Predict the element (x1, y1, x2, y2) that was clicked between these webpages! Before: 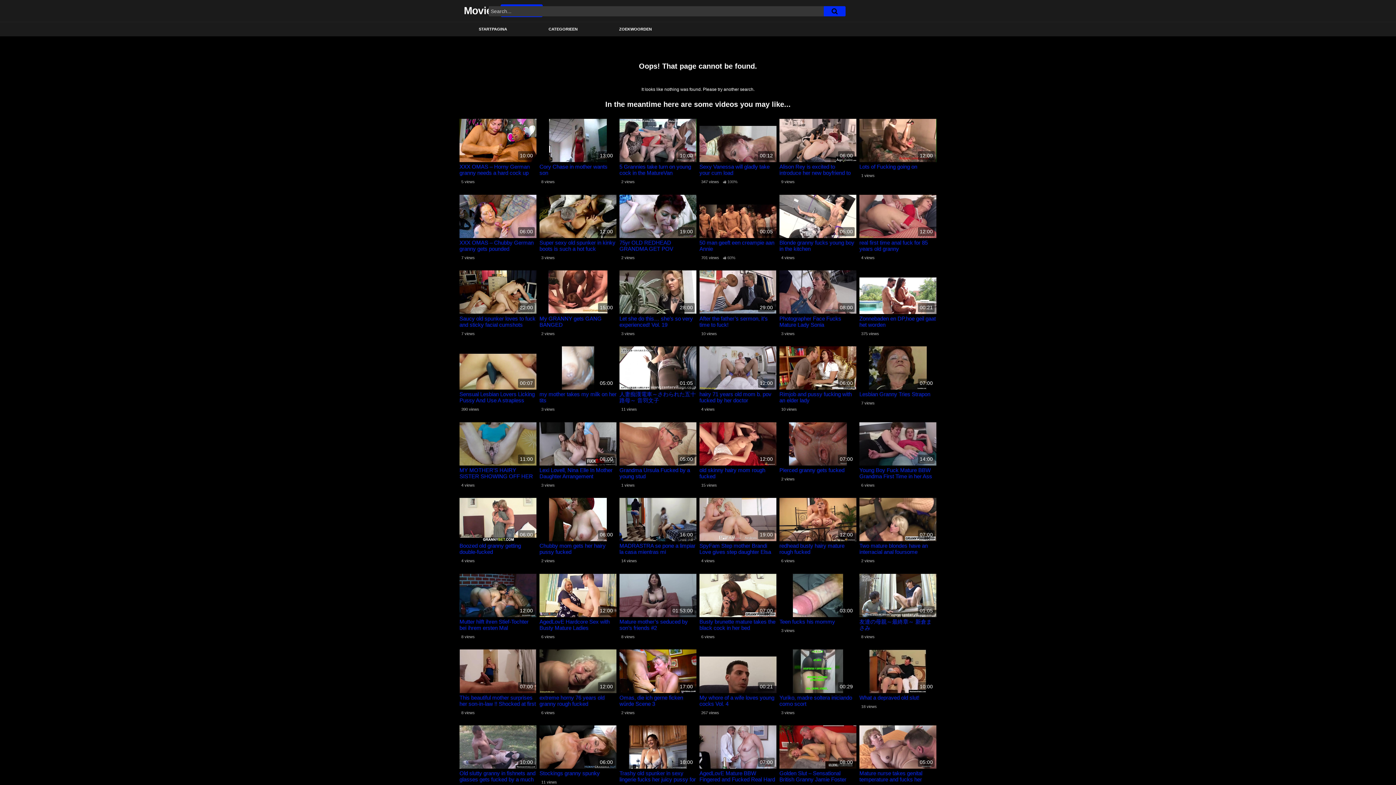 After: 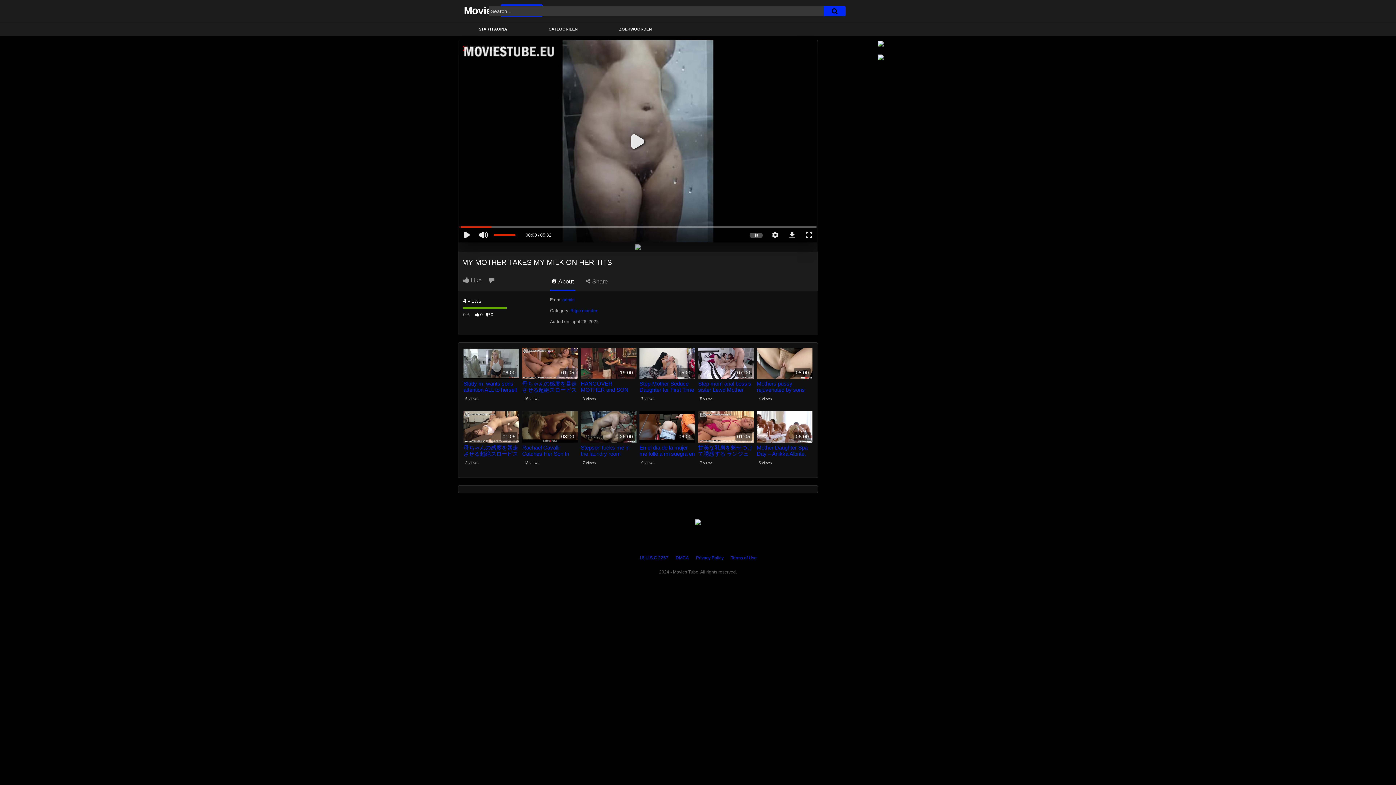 Action: bbox: (539, 391, 616, 403) label: my mother takes my milk on her tits